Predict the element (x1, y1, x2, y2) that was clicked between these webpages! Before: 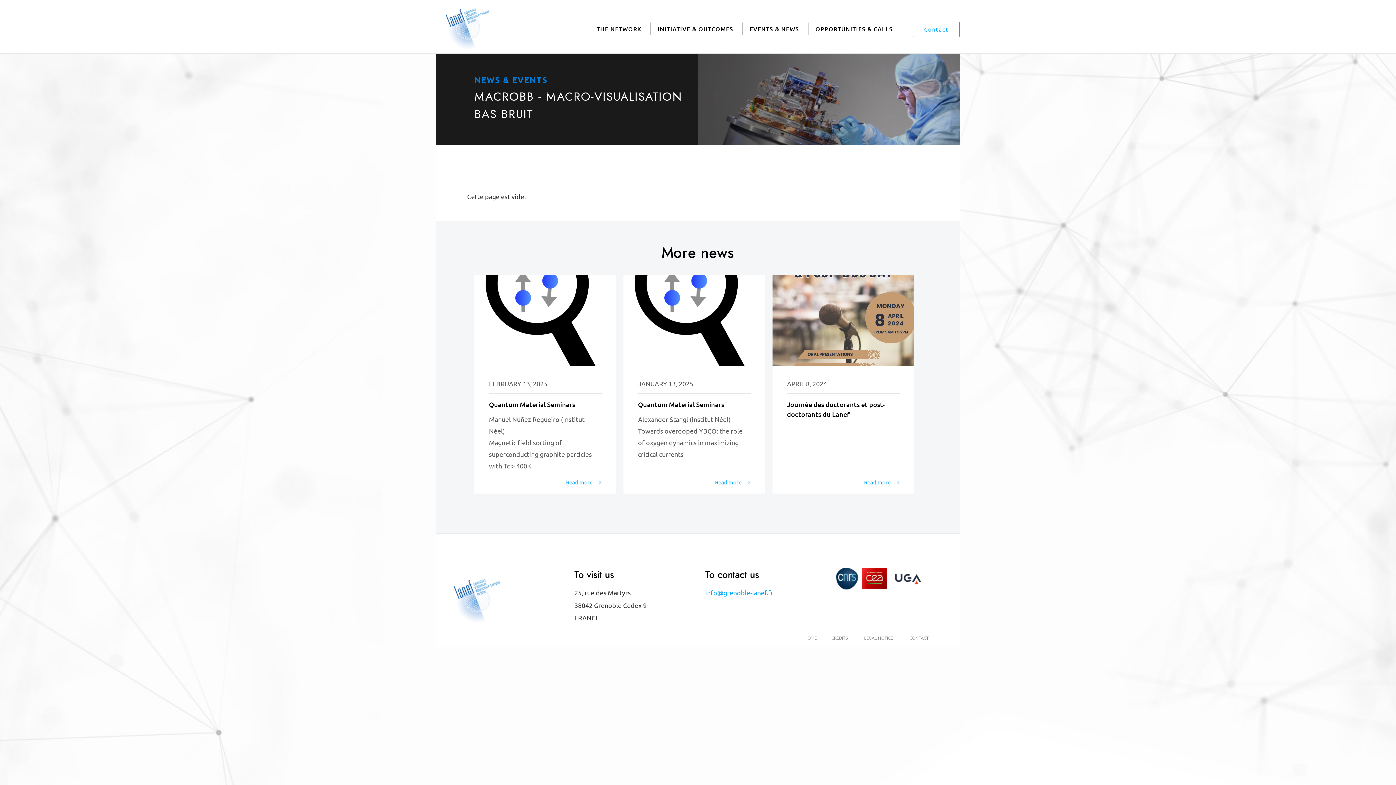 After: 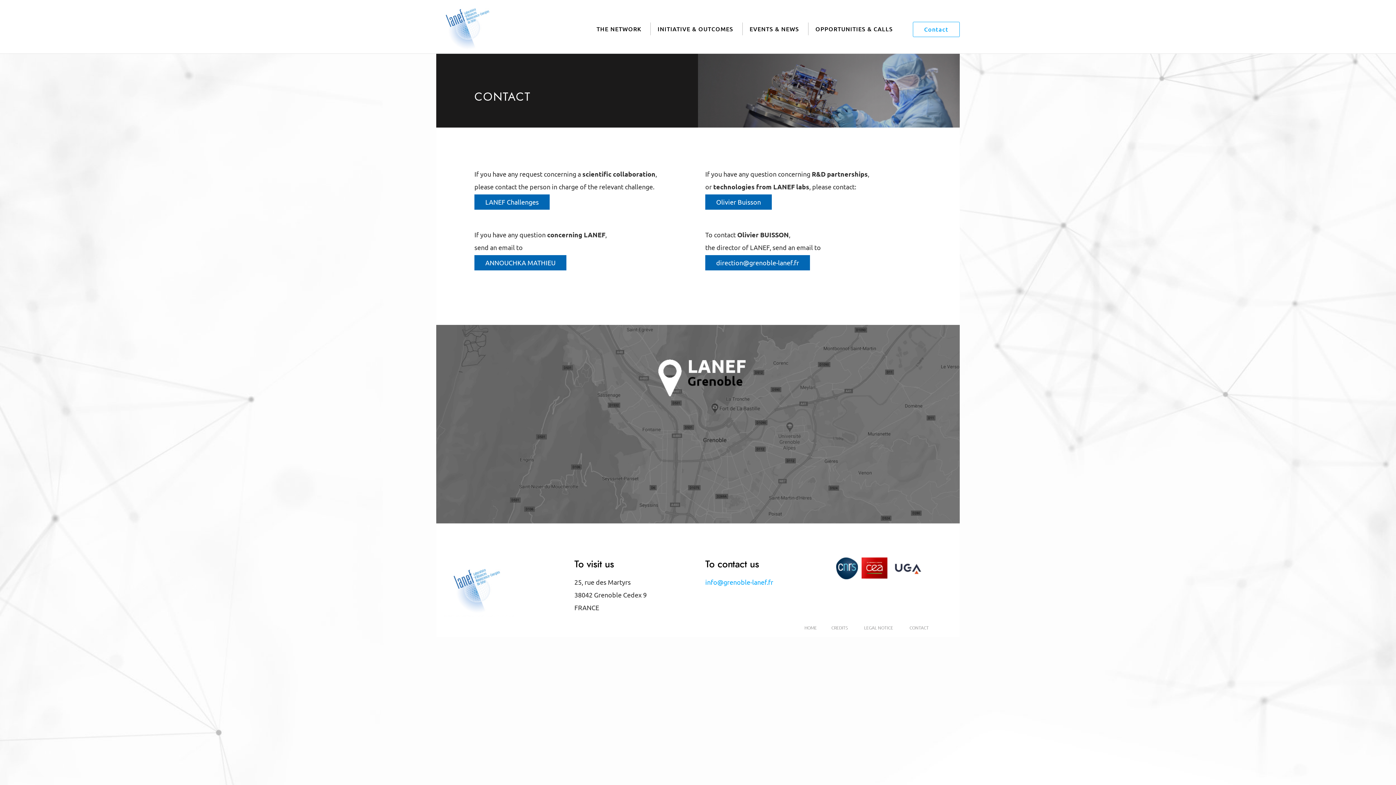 Action: bbox: (913, 21, 960, 37) label: Contact